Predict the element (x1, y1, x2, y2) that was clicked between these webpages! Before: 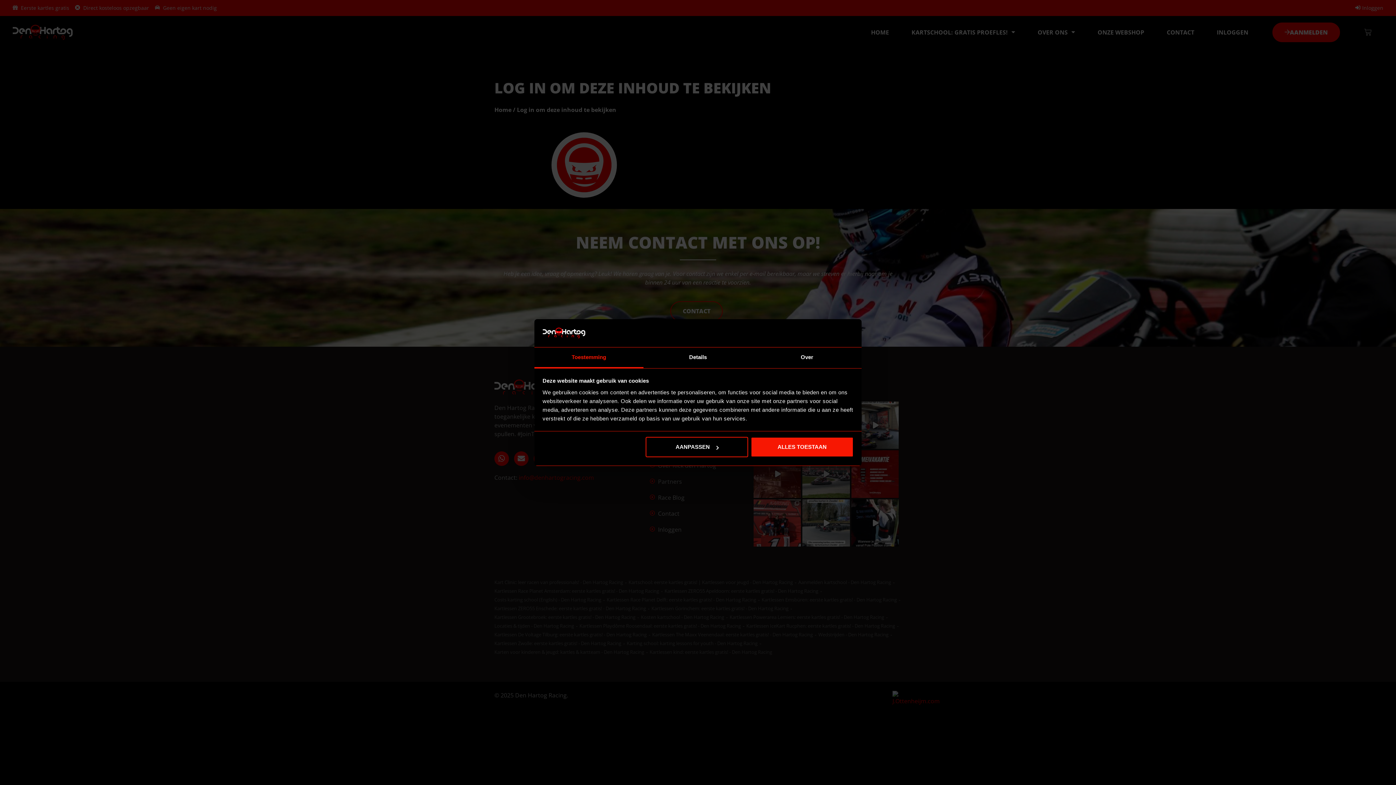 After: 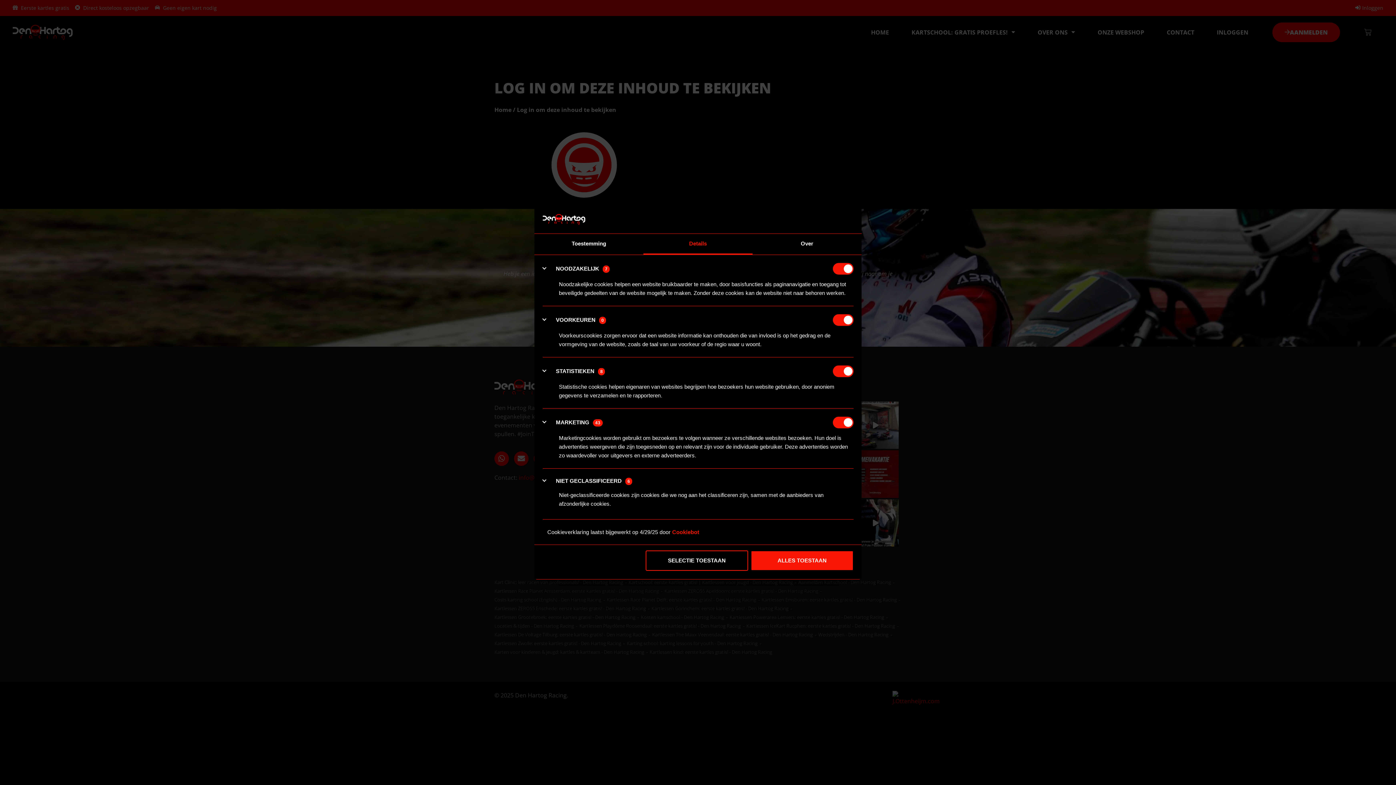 Action: bbox: (643, 347, 752, 368) label: Details